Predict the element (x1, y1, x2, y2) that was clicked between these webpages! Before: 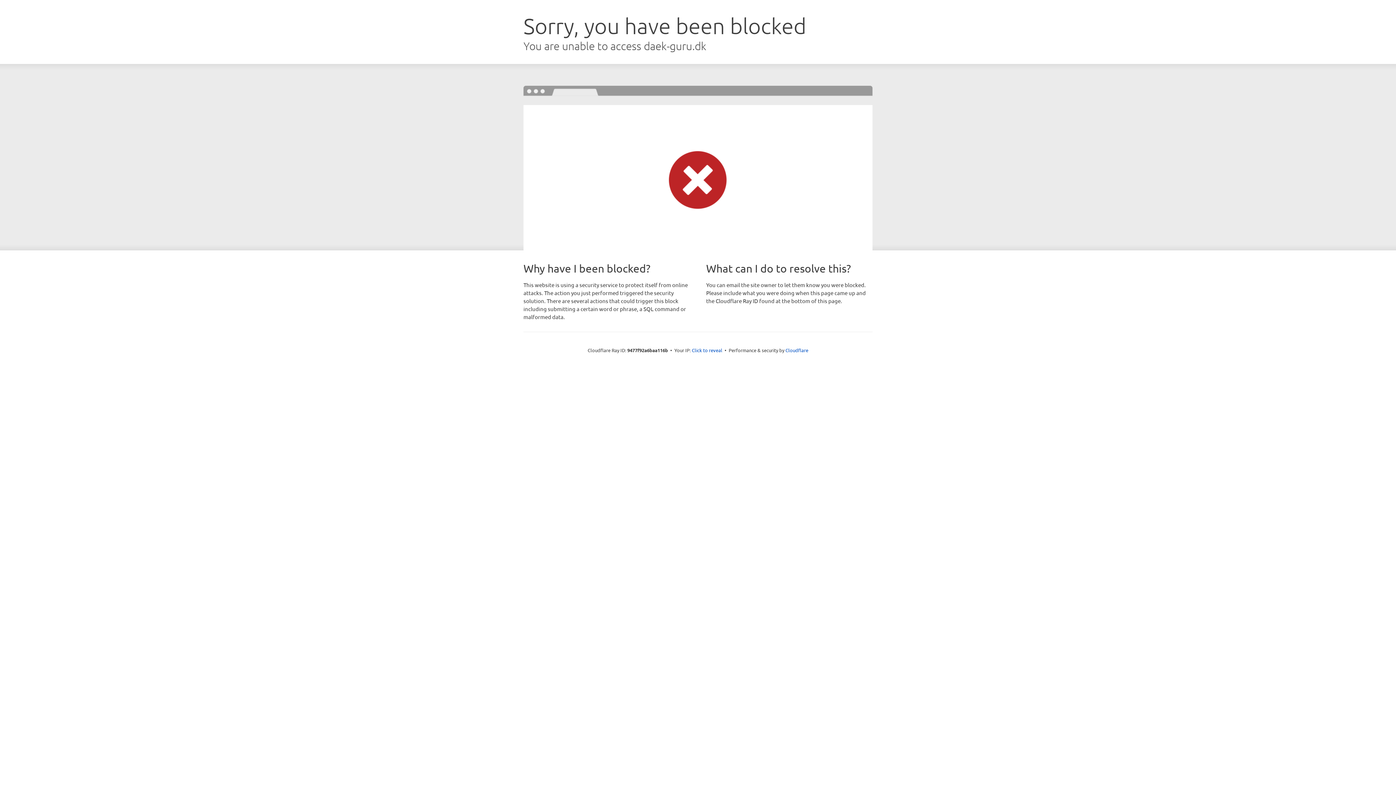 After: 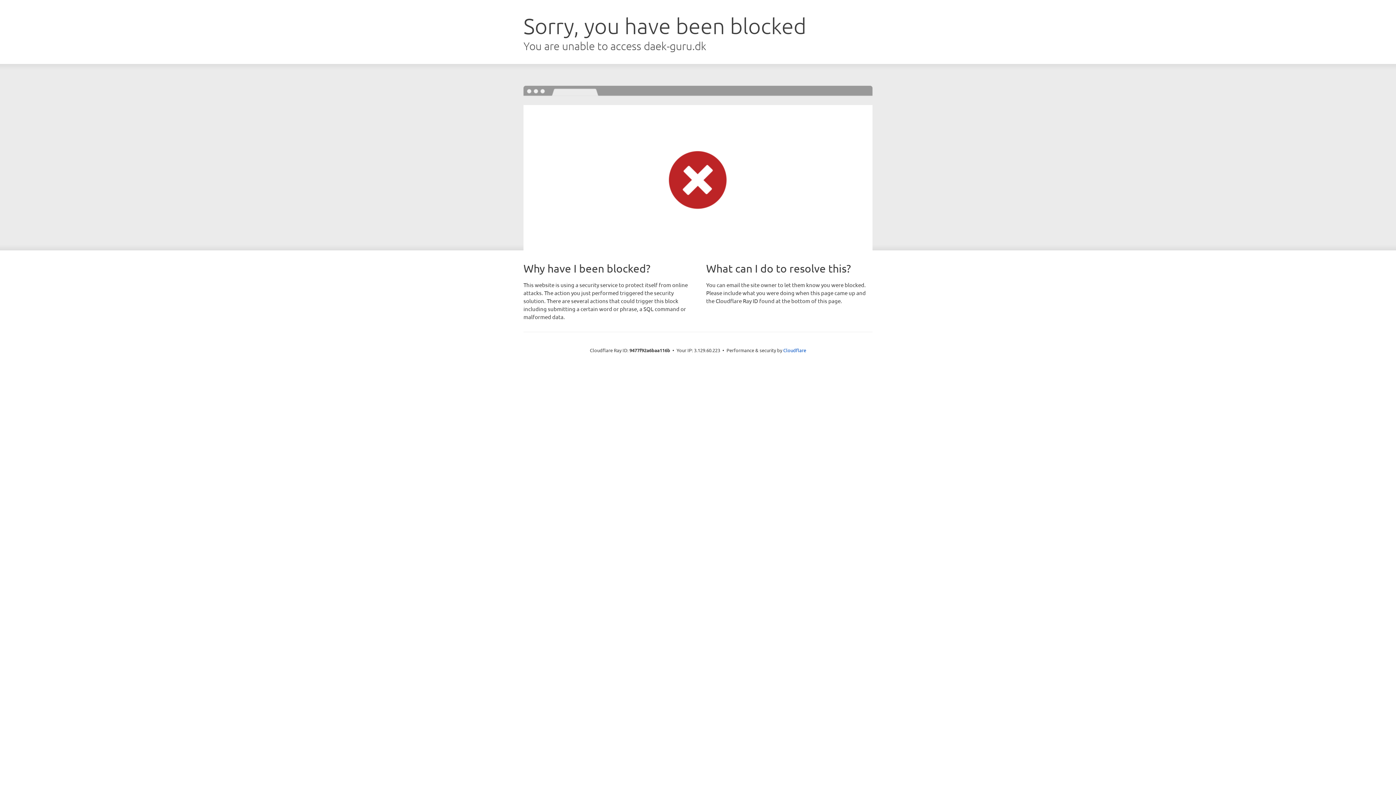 Action: bbox: (692, 346, 722, 353) label: Click to reveal